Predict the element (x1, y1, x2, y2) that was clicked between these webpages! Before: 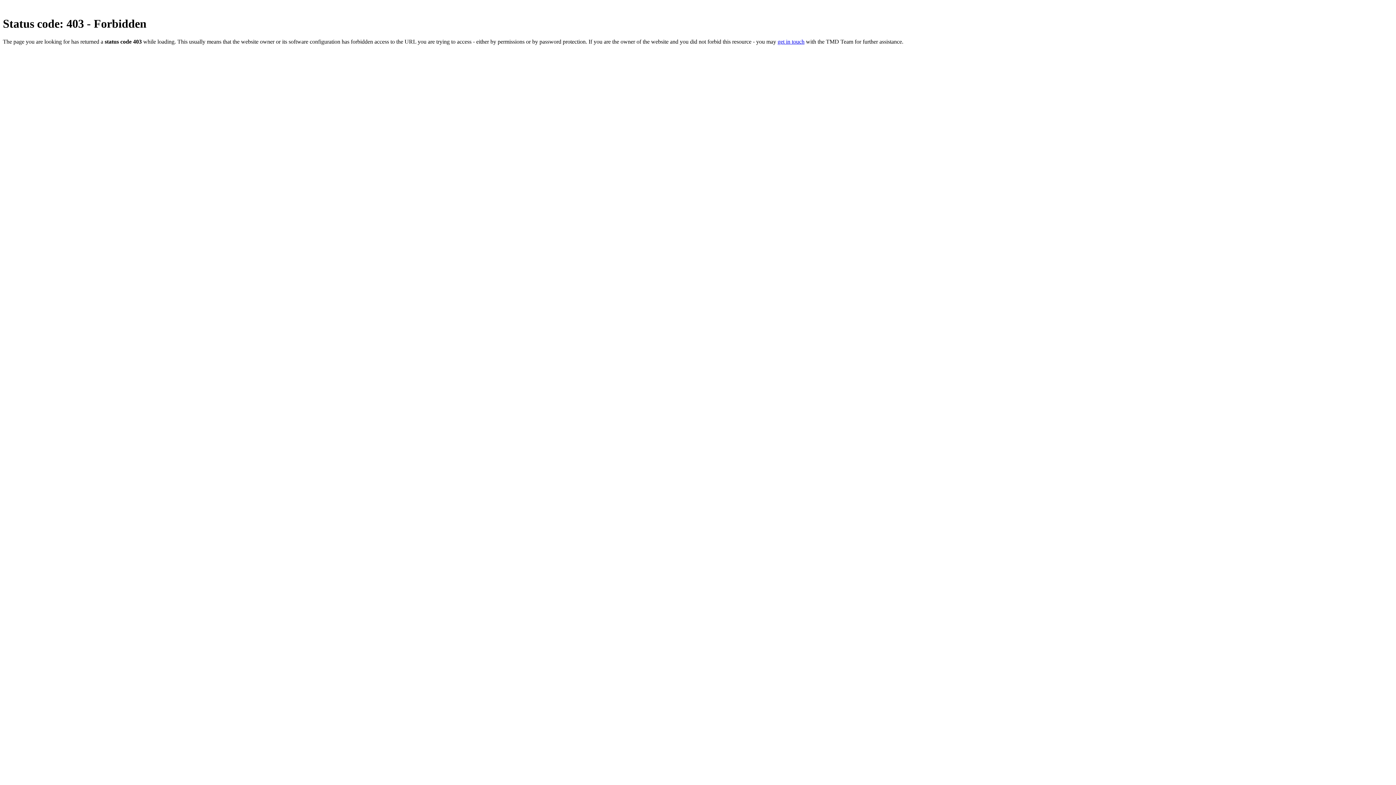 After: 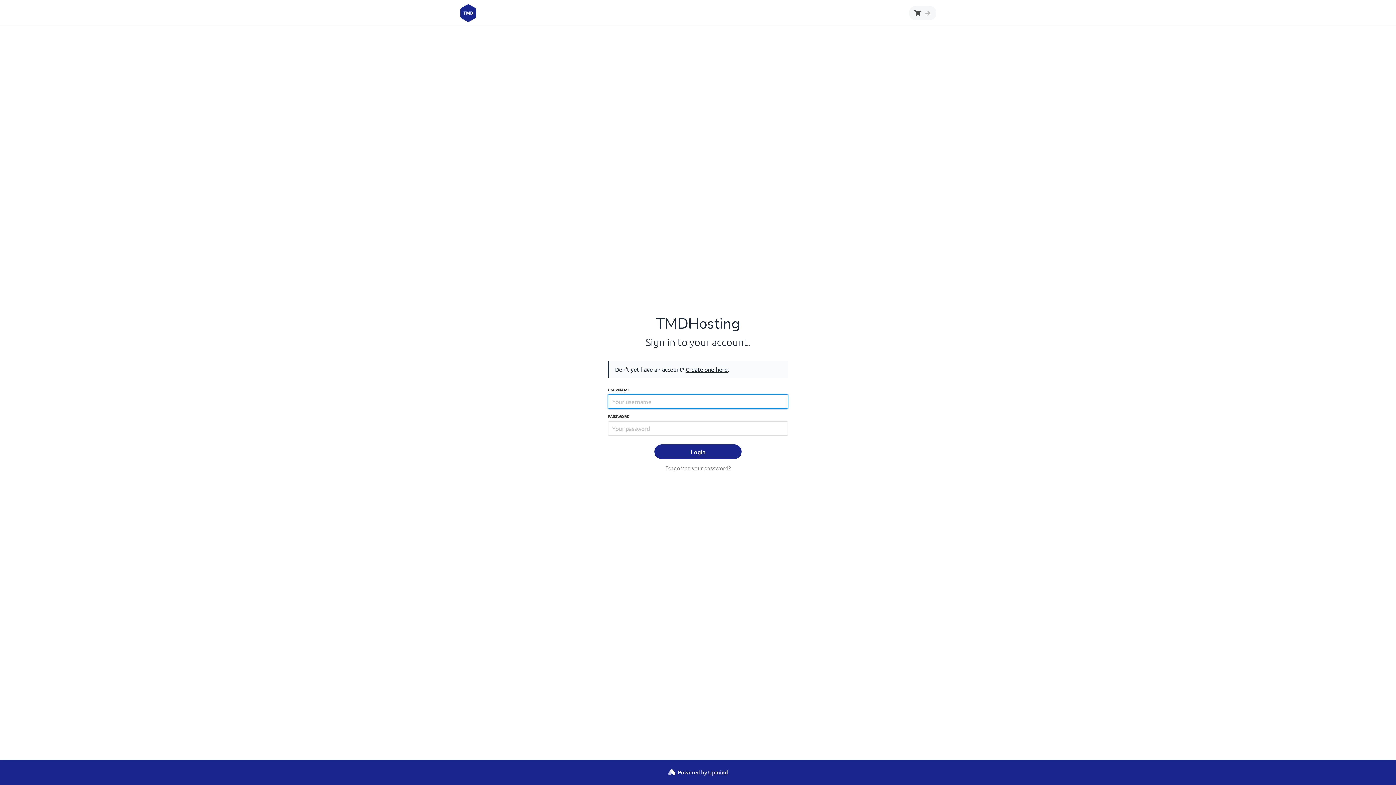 Action: label: get in touch bbox: (777, 38, 804, 44)